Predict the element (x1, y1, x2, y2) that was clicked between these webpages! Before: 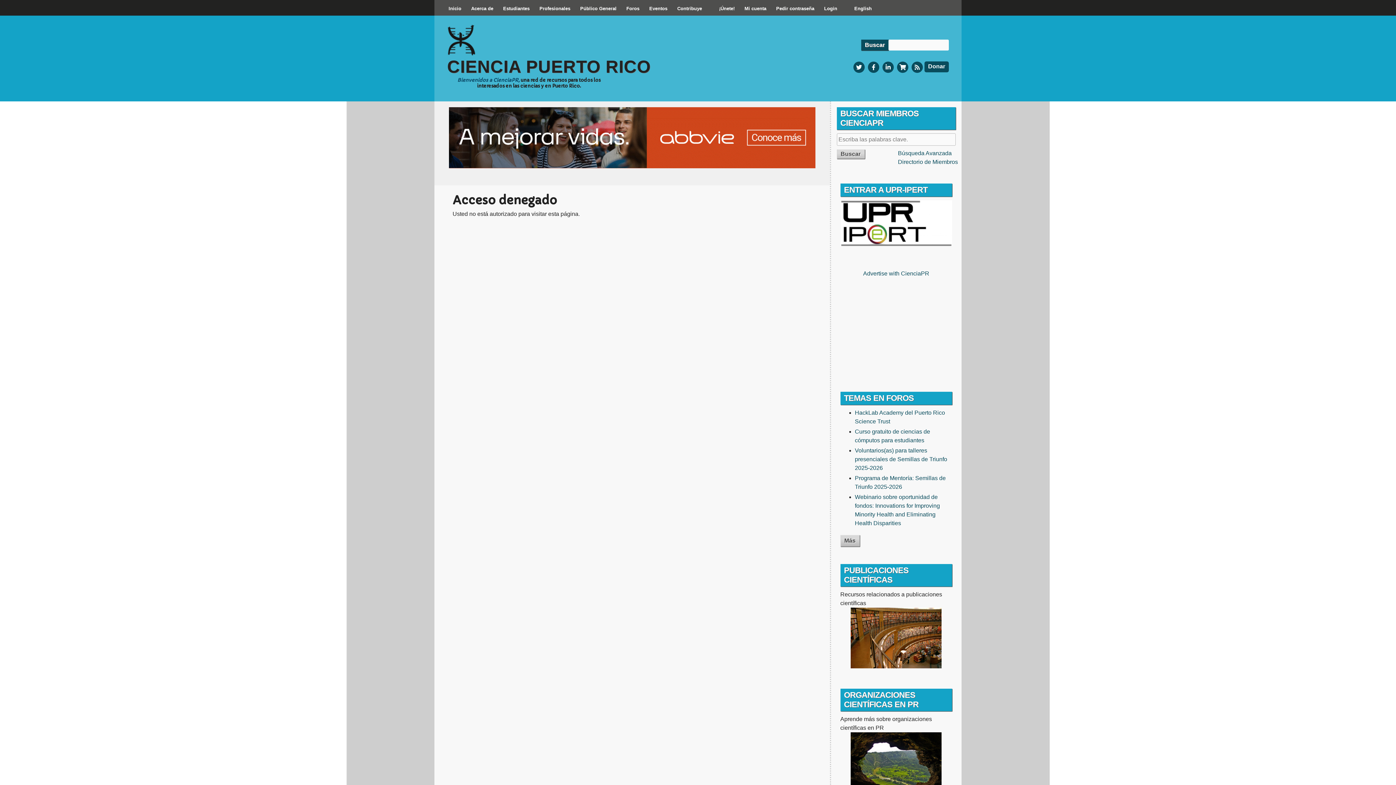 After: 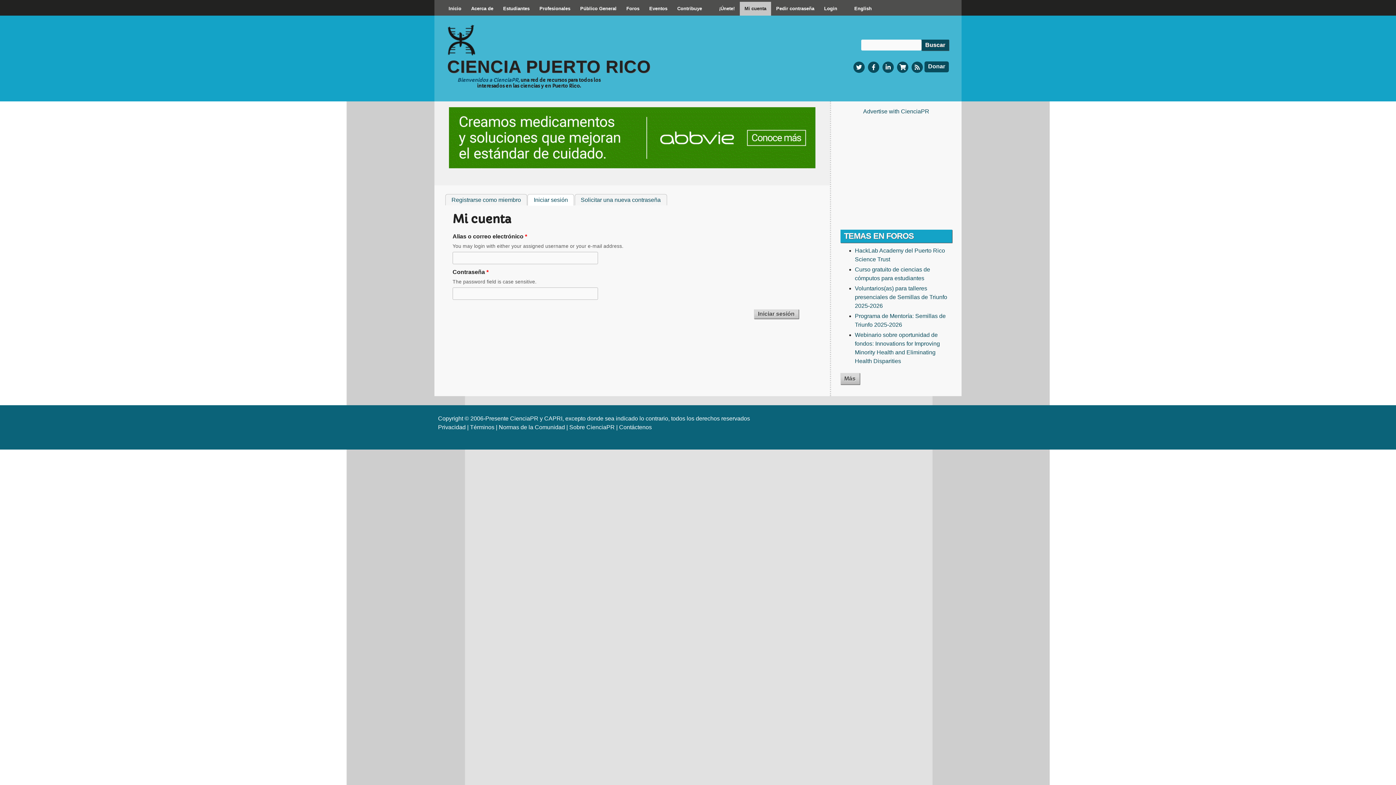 Action: bbox: (740, 1, 771, 15) label: Mi cuenta